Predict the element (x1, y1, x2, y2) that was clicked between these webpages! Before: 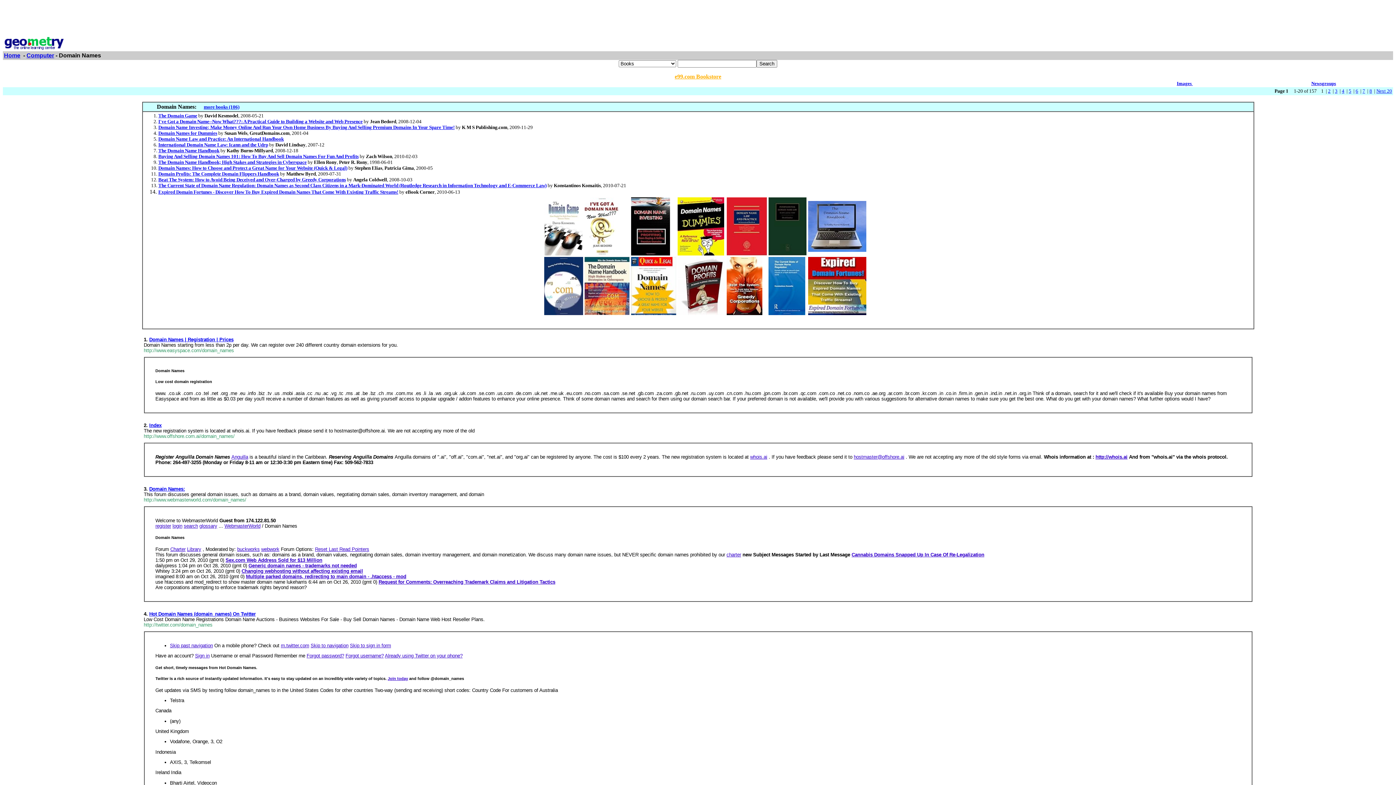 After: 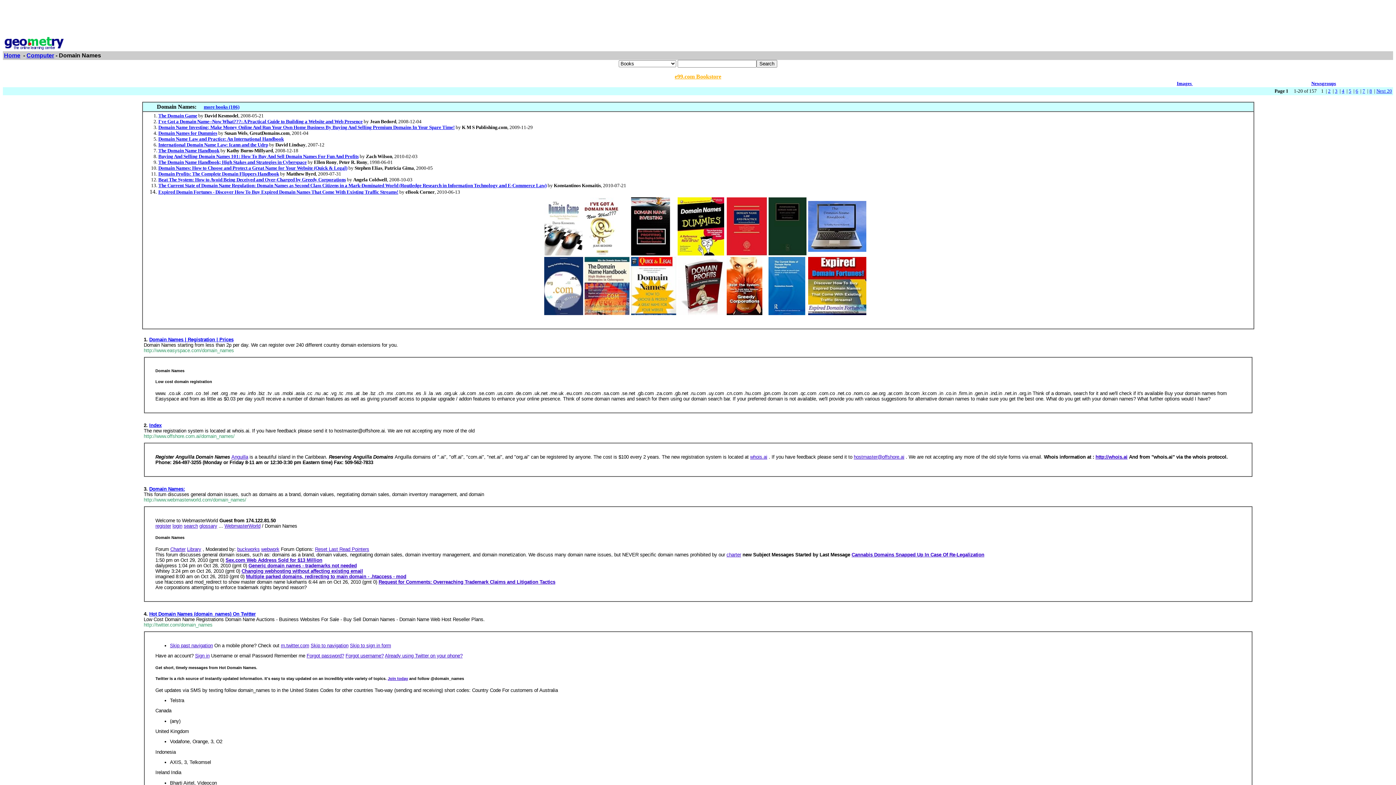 Action: bbox: (851, 552, 984, 557) label: Cannabis Domains Snapped Up In Case Of Re-Legalization